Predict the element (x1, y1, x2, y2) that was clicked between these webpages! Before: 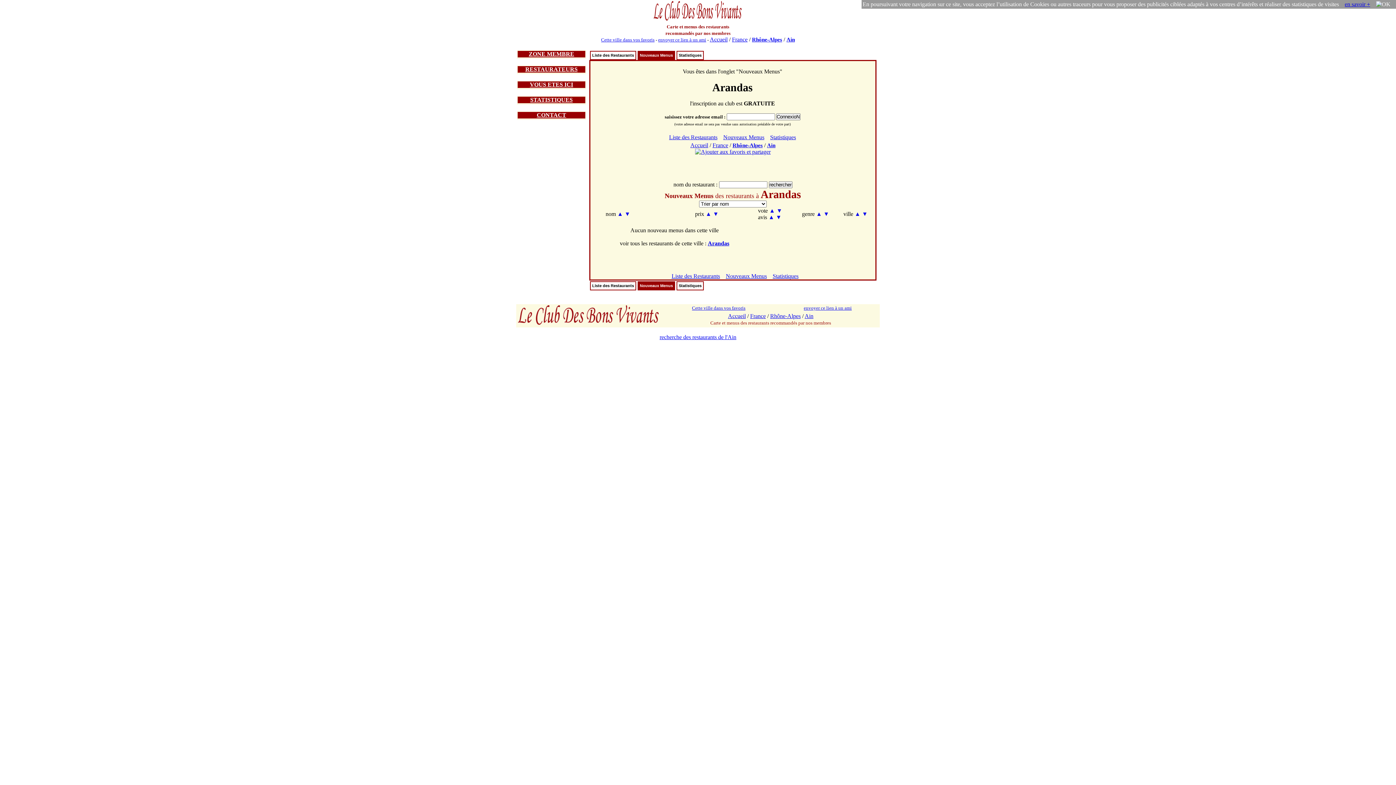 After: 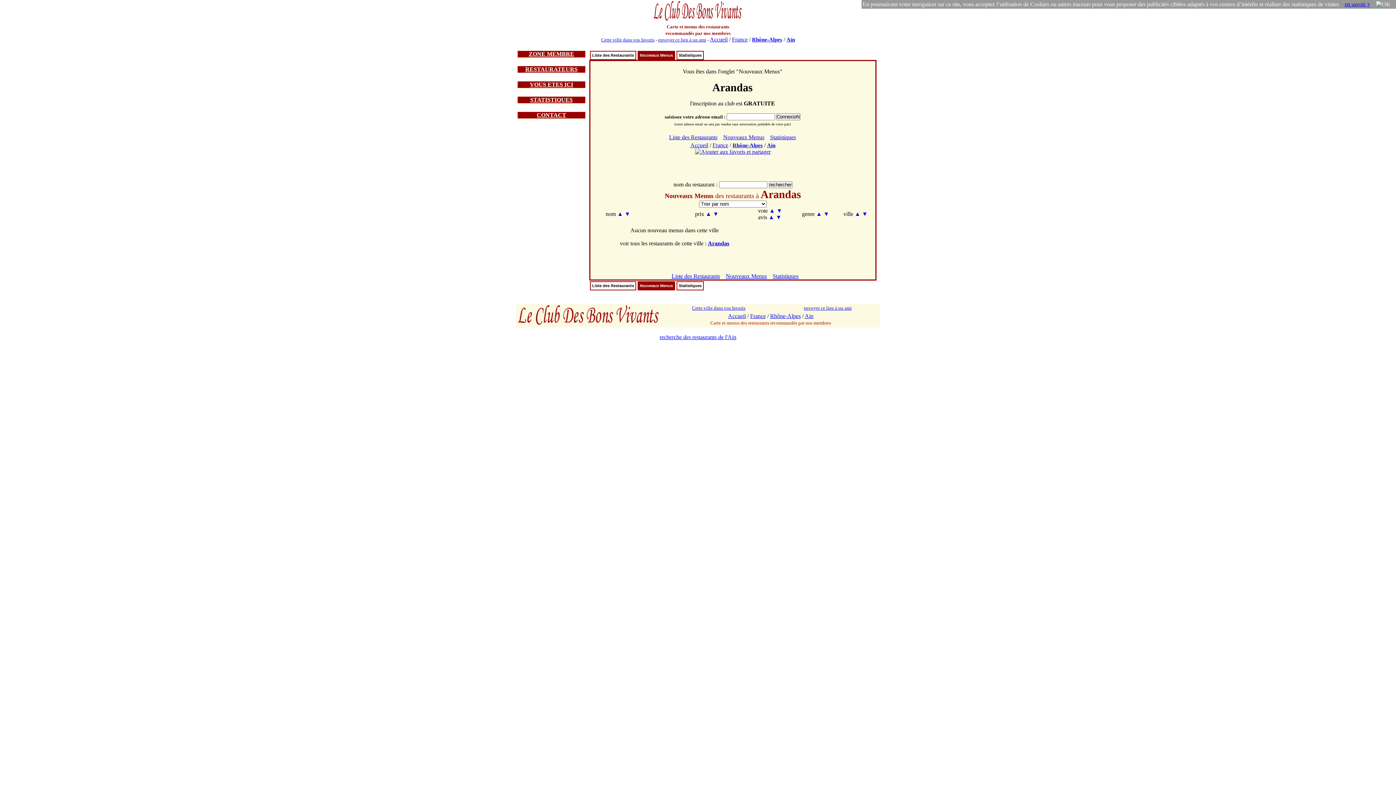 Action: label: ▲ bbox: (705, 210, 711, 217)